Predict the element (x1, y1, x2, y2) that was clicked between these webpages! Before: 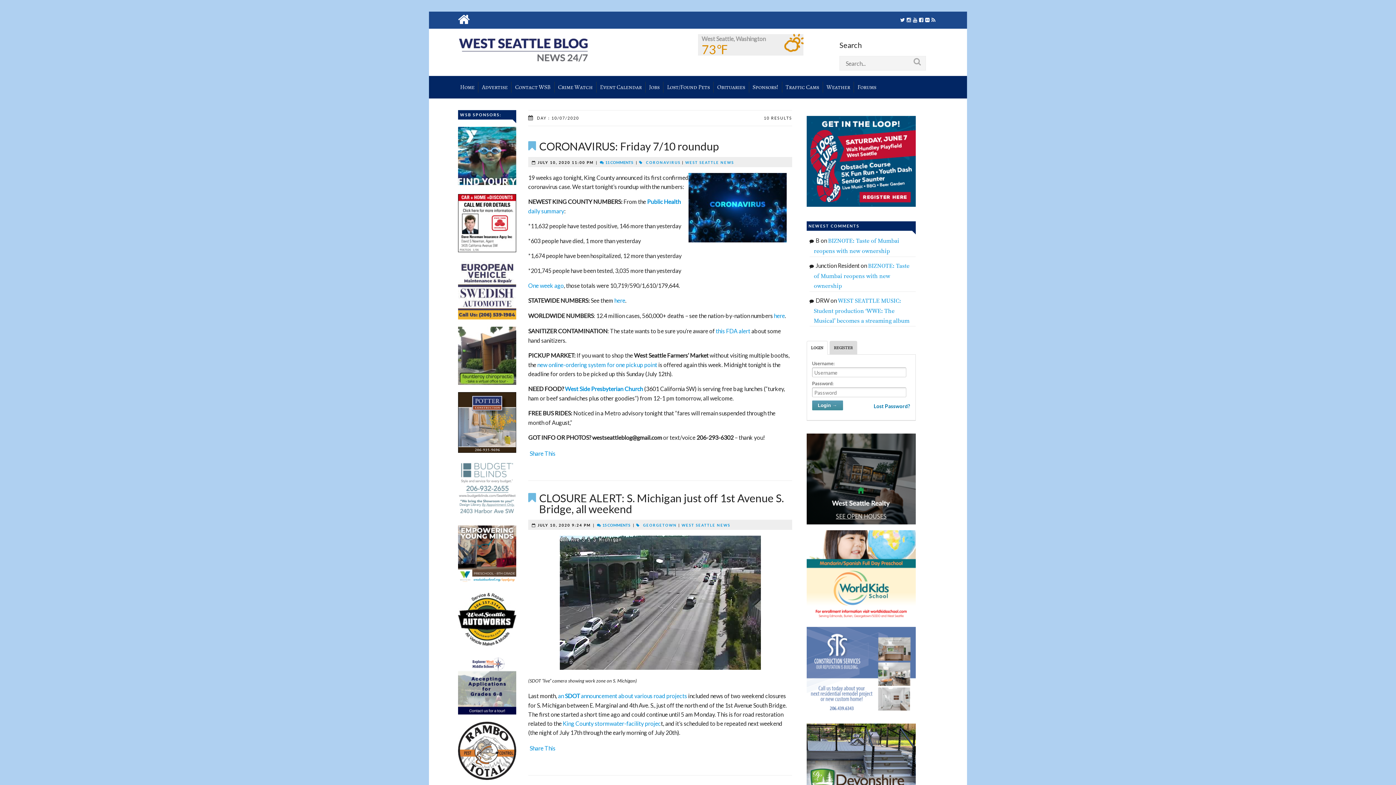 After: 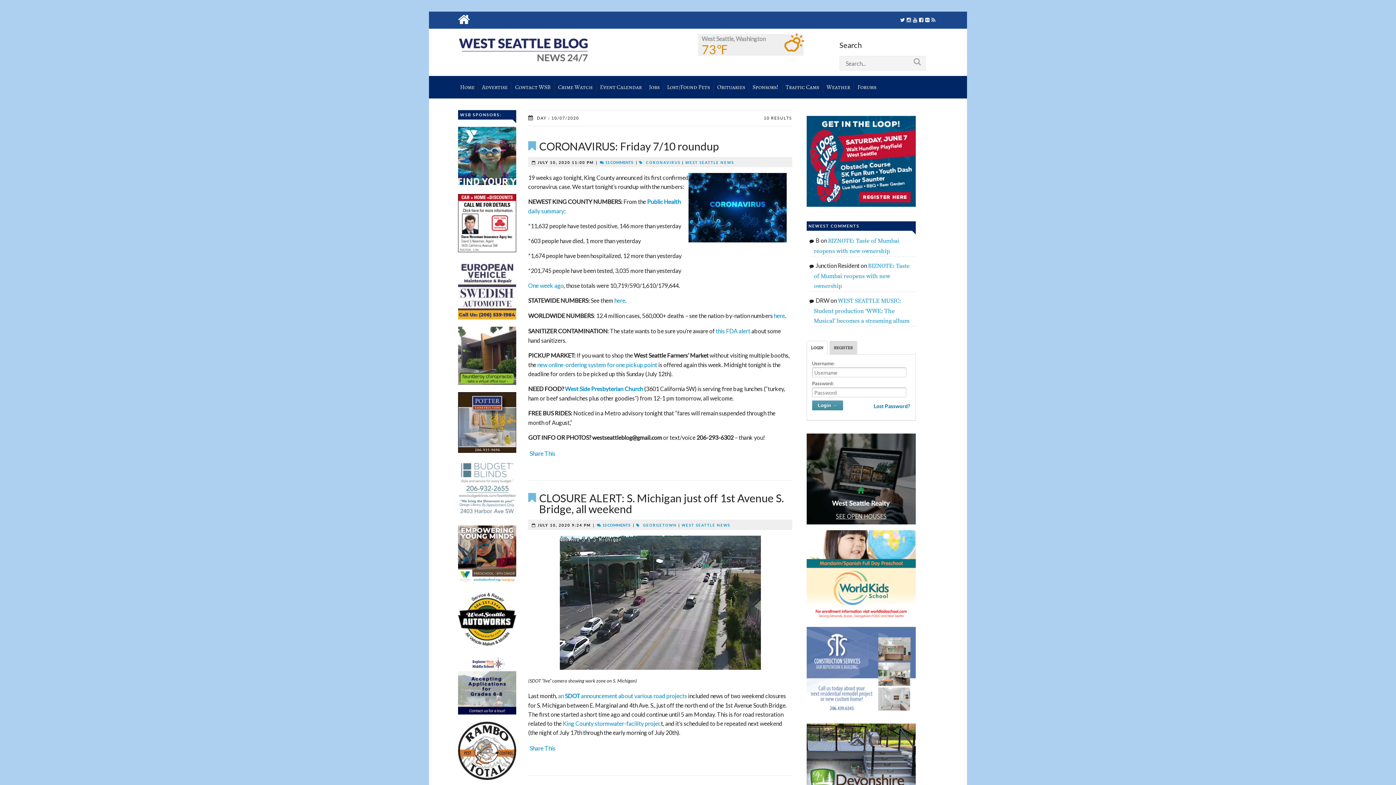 Action: bbox: (458, 460, 516, 518)